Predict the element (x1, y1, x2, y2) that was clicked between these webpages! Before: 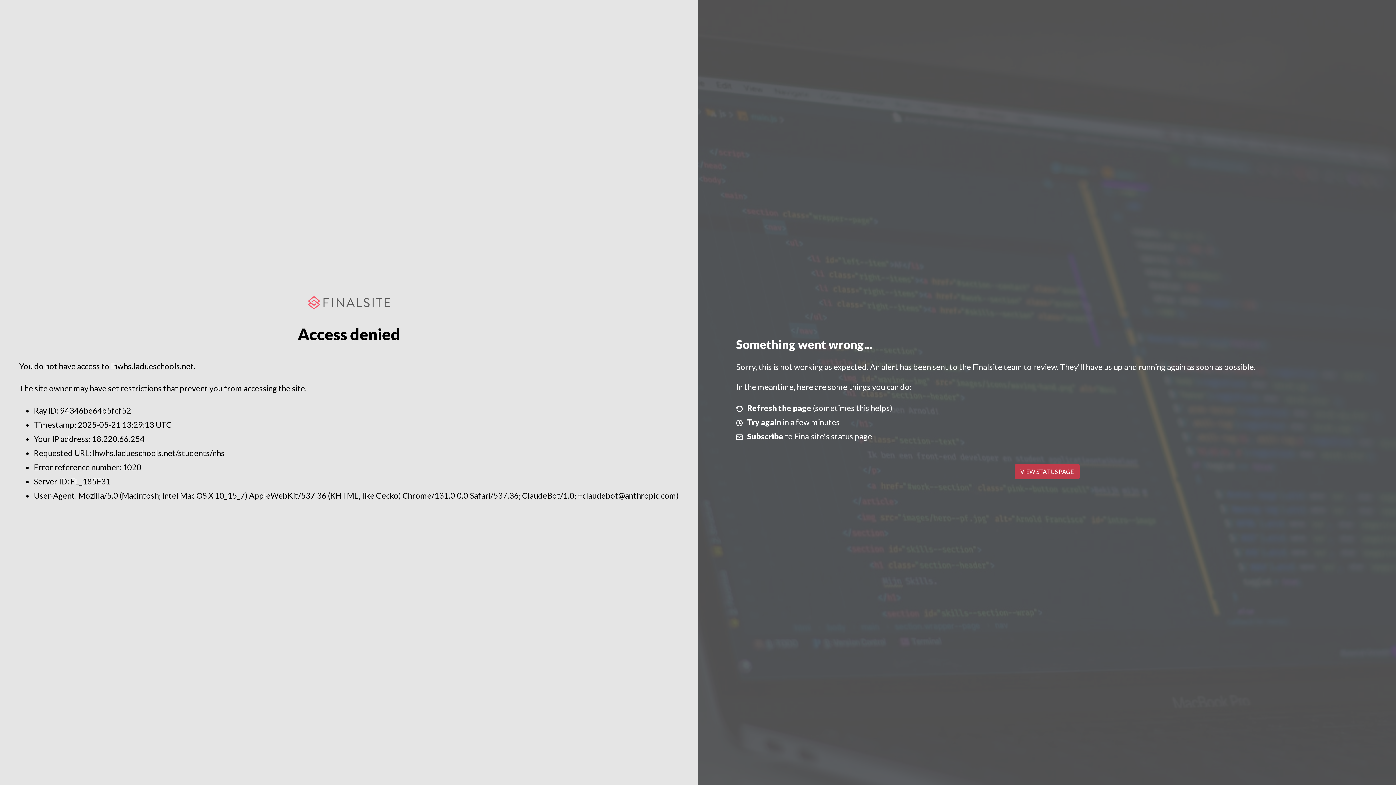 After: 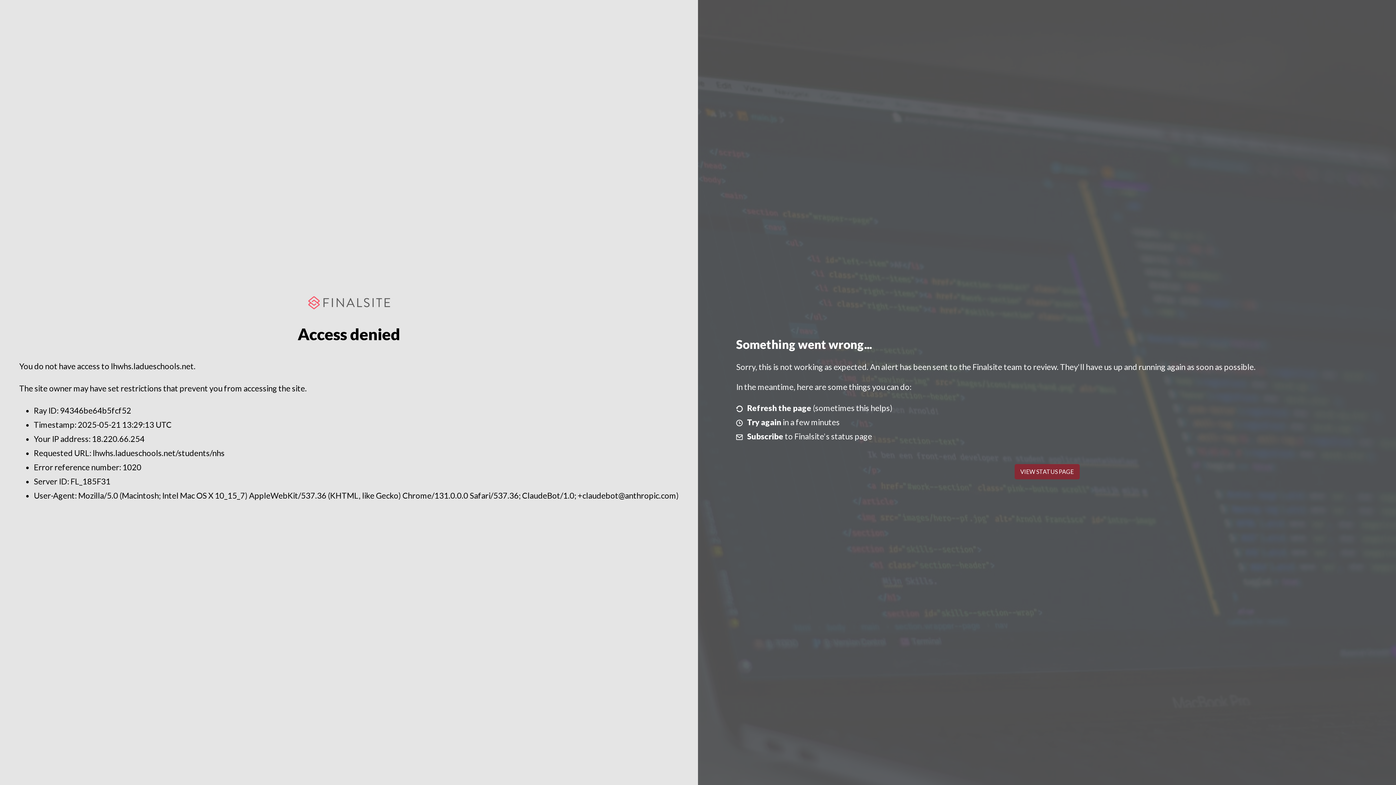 Action: label: VIEW STATUS PAGE bbox: (1014, 464, 1079, 479)